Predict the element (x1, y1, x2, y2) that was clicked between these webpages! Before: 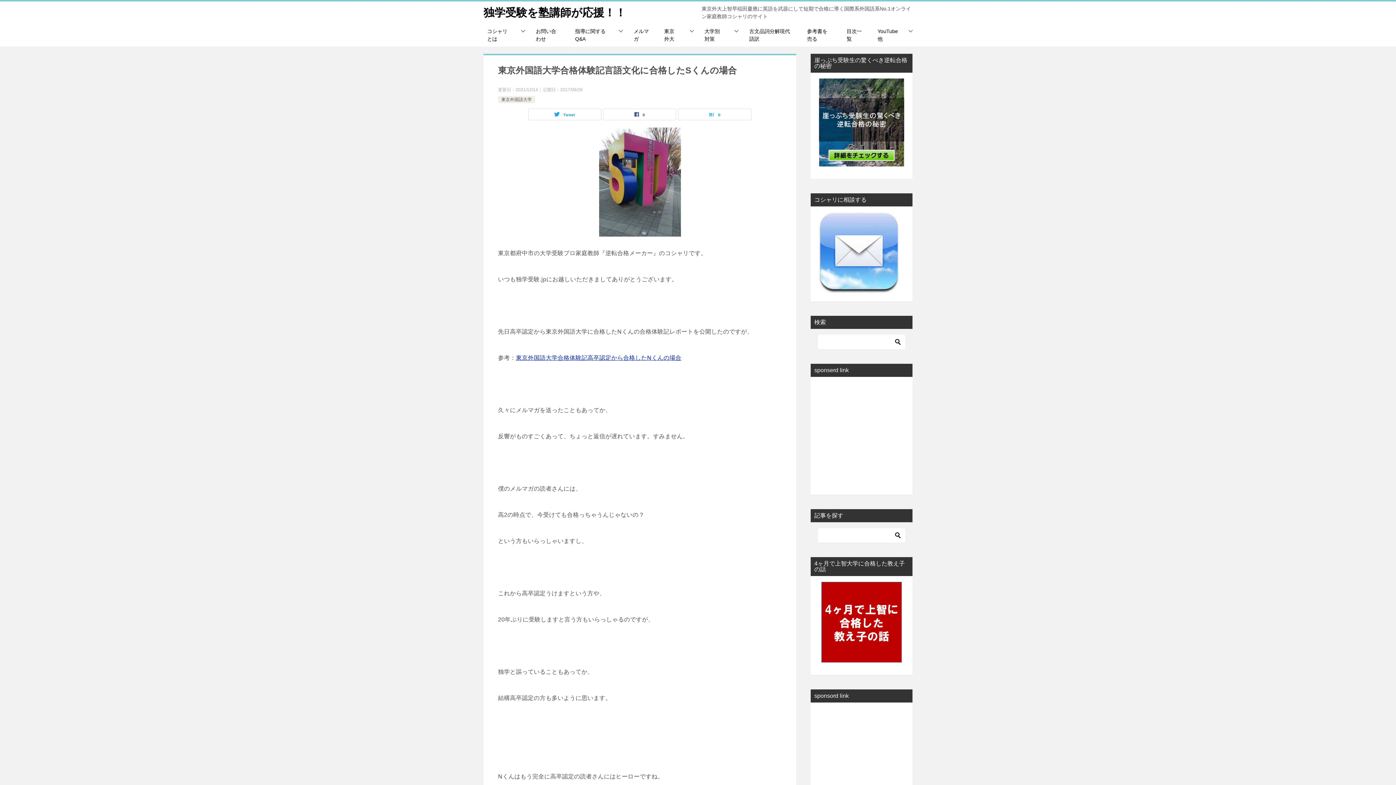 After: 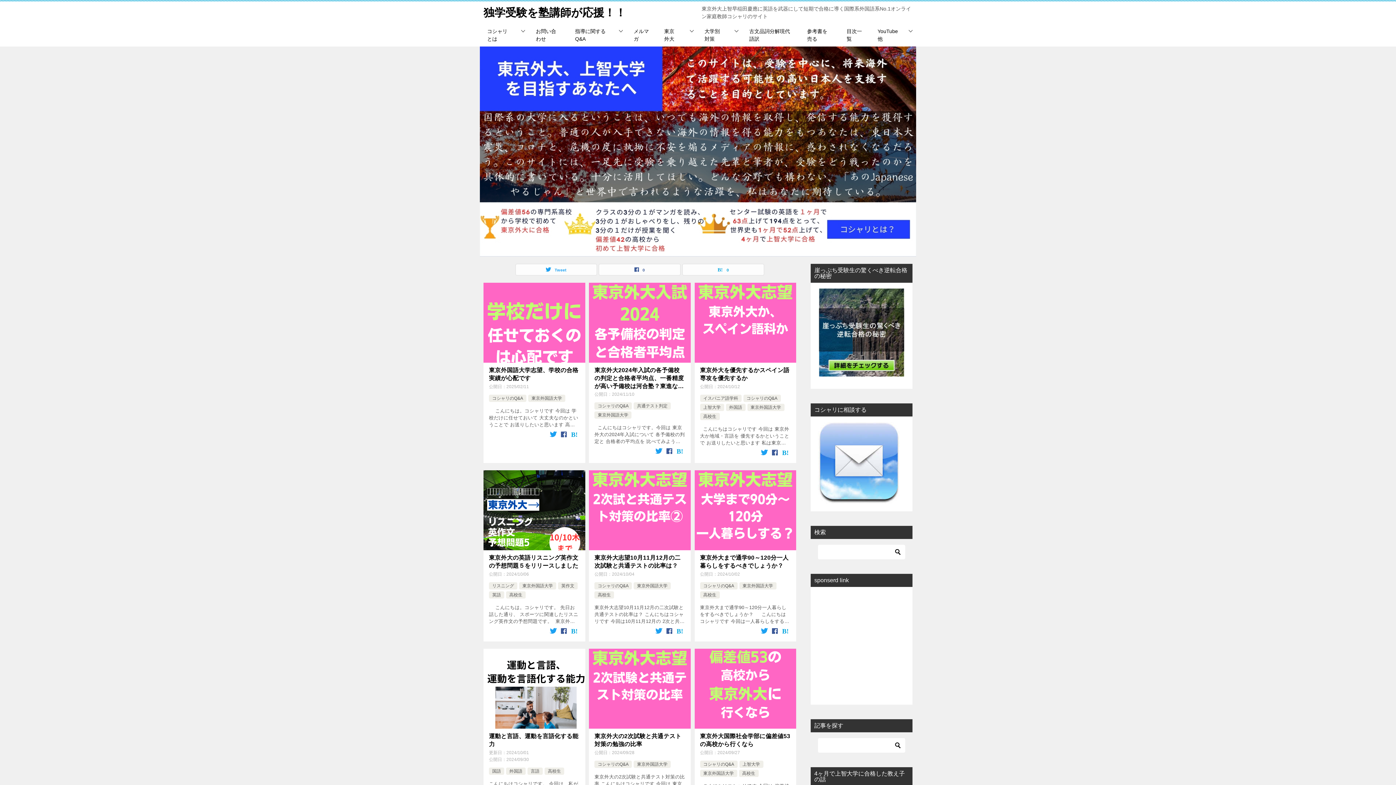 Action: bbox: (483, 6, 626, 18) label: 独学受験を塾講師が応援！！